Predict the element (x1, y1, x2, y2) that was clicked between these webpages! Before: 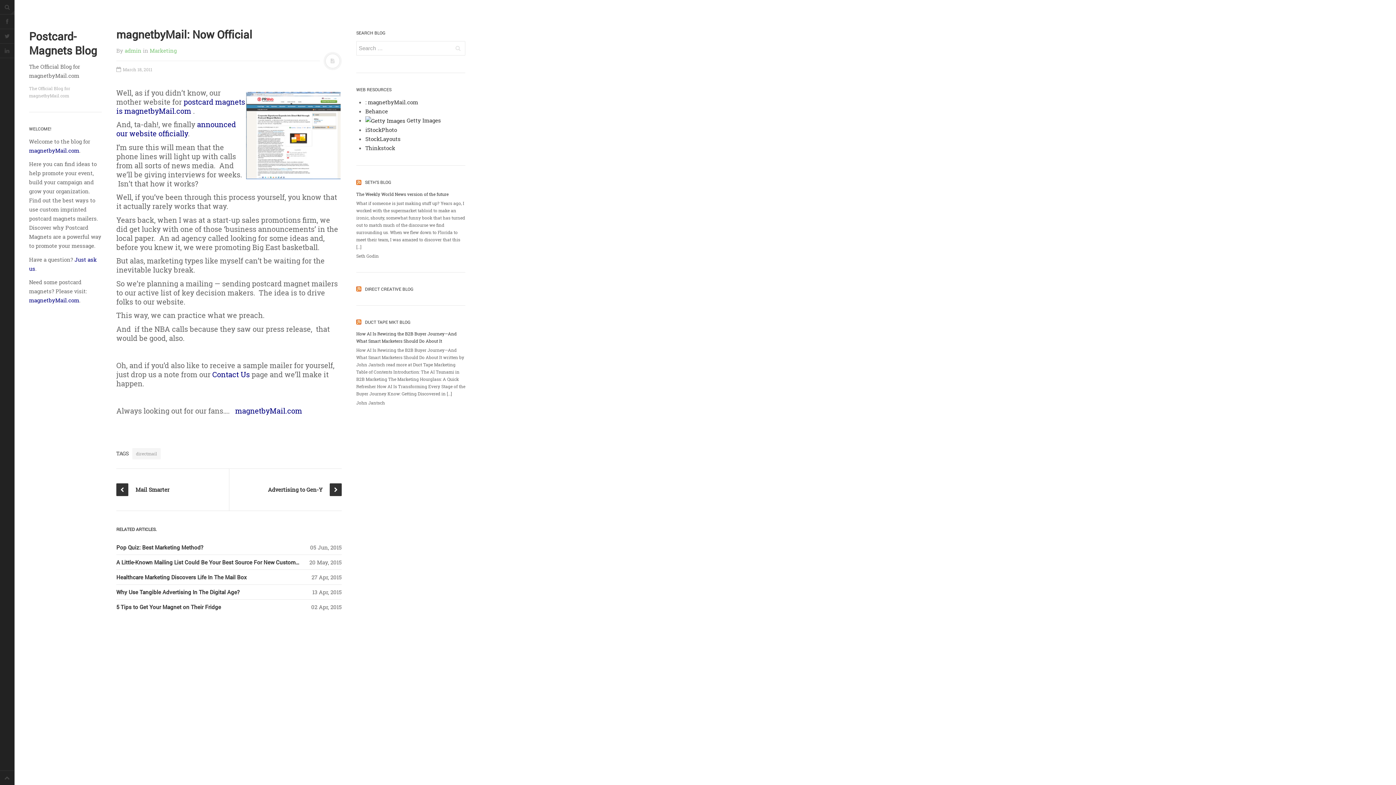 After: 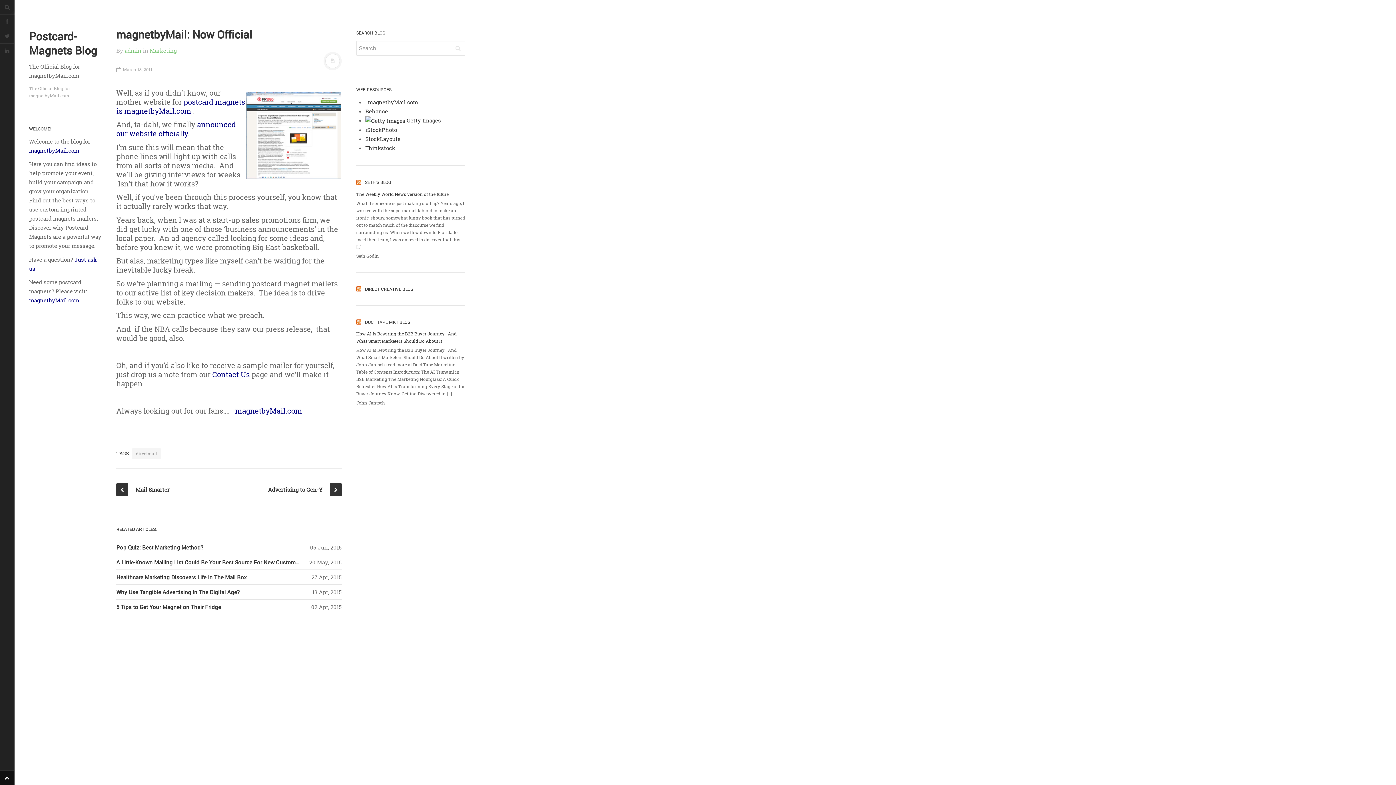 Action: bbox: (0, 770, 14, 785)